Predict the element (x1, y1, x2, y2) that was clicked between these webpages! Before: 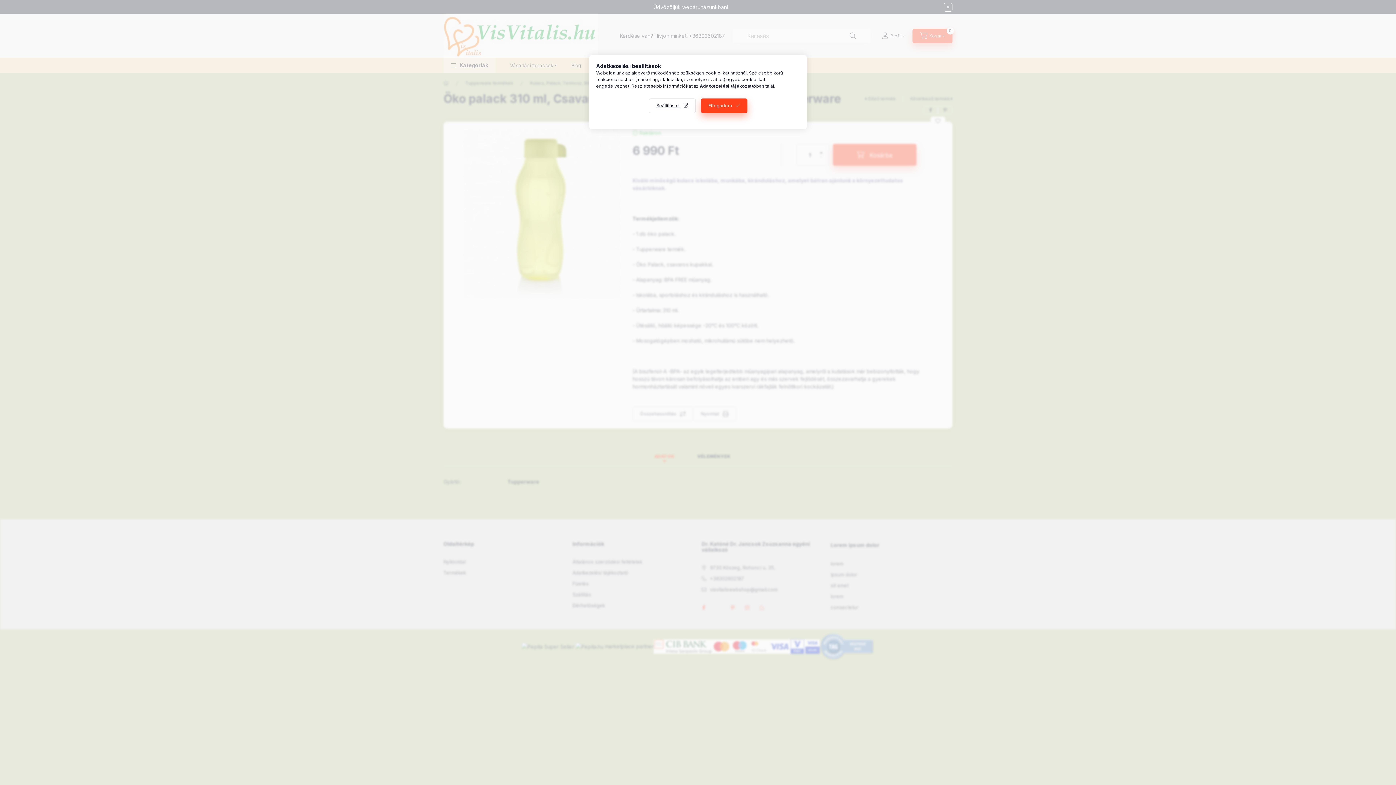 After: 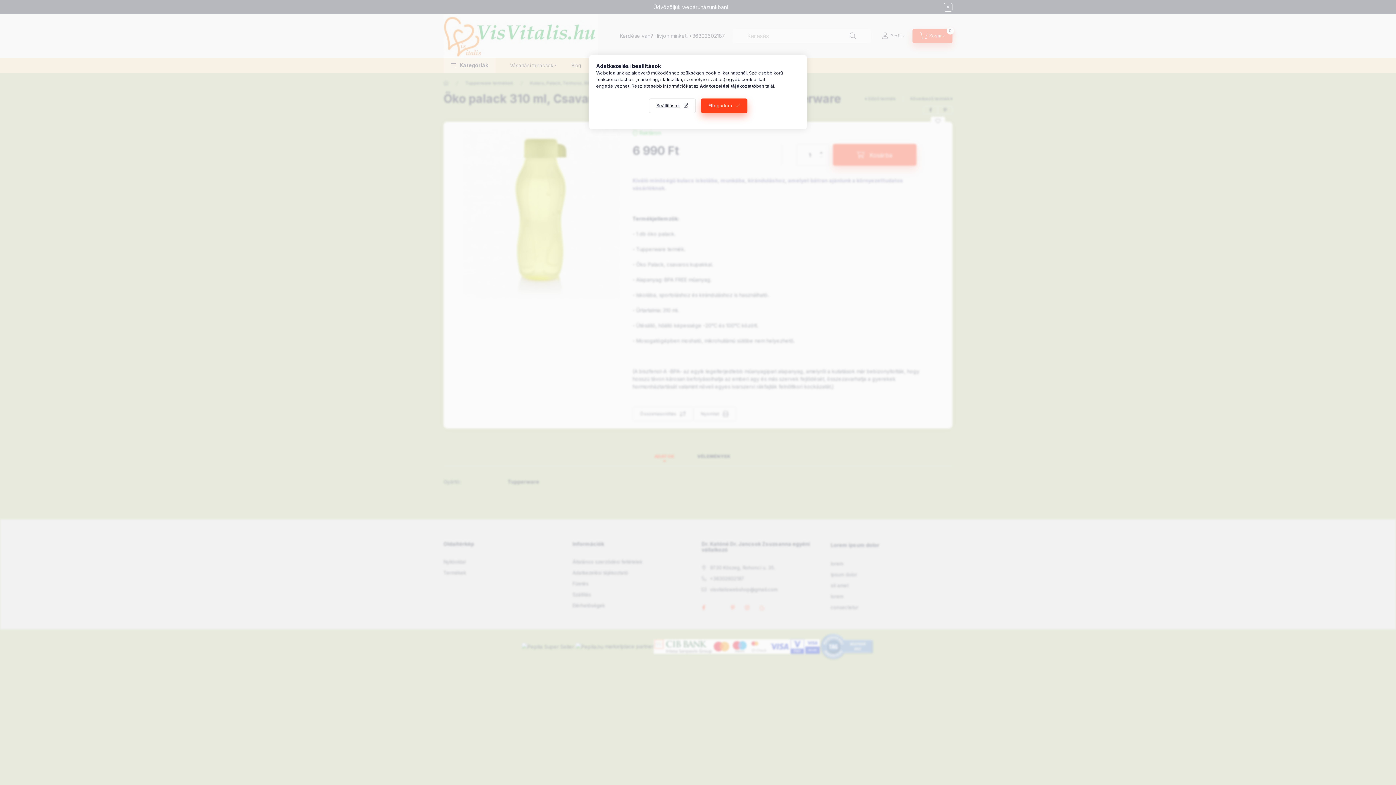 Action: label: Adatkezelési tájékoztató bbox: (700, 83, 756, 88)